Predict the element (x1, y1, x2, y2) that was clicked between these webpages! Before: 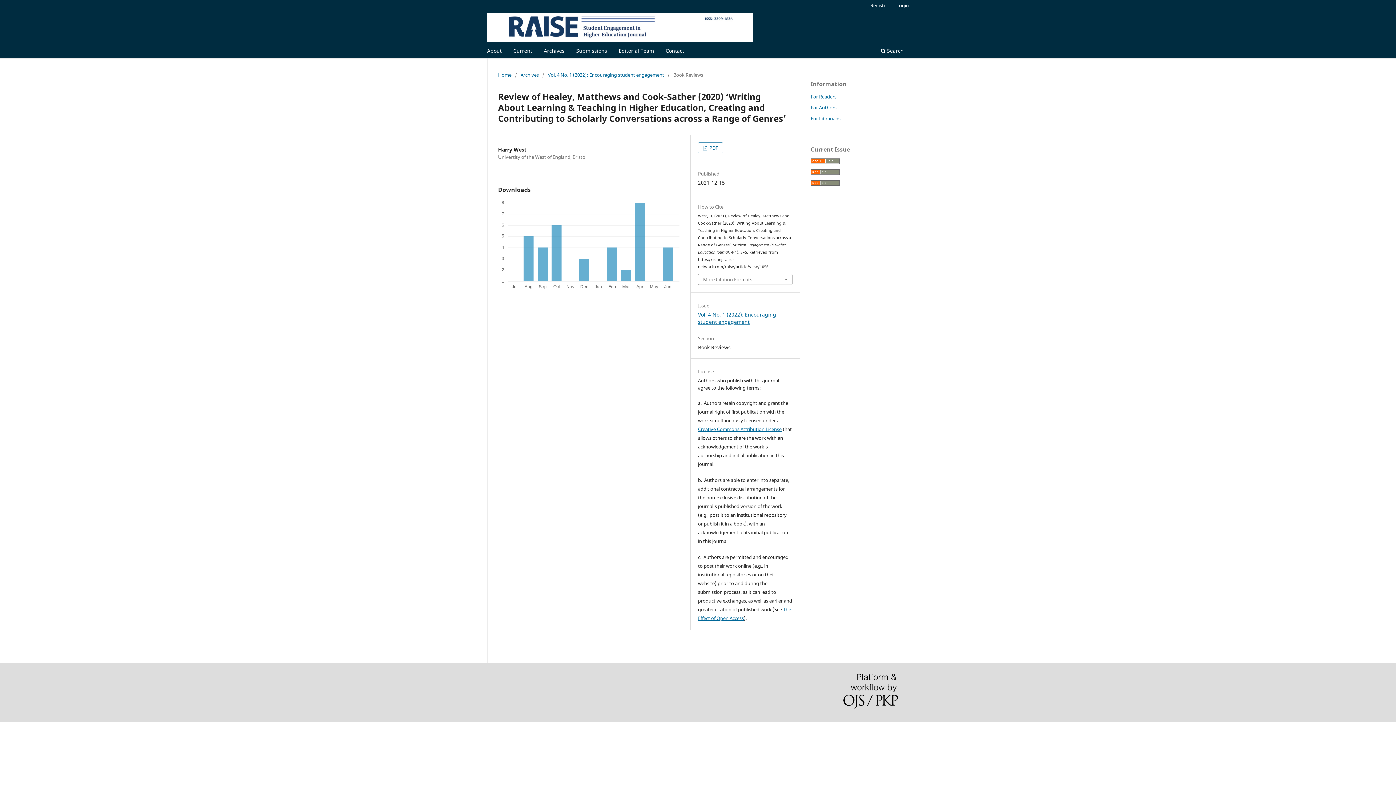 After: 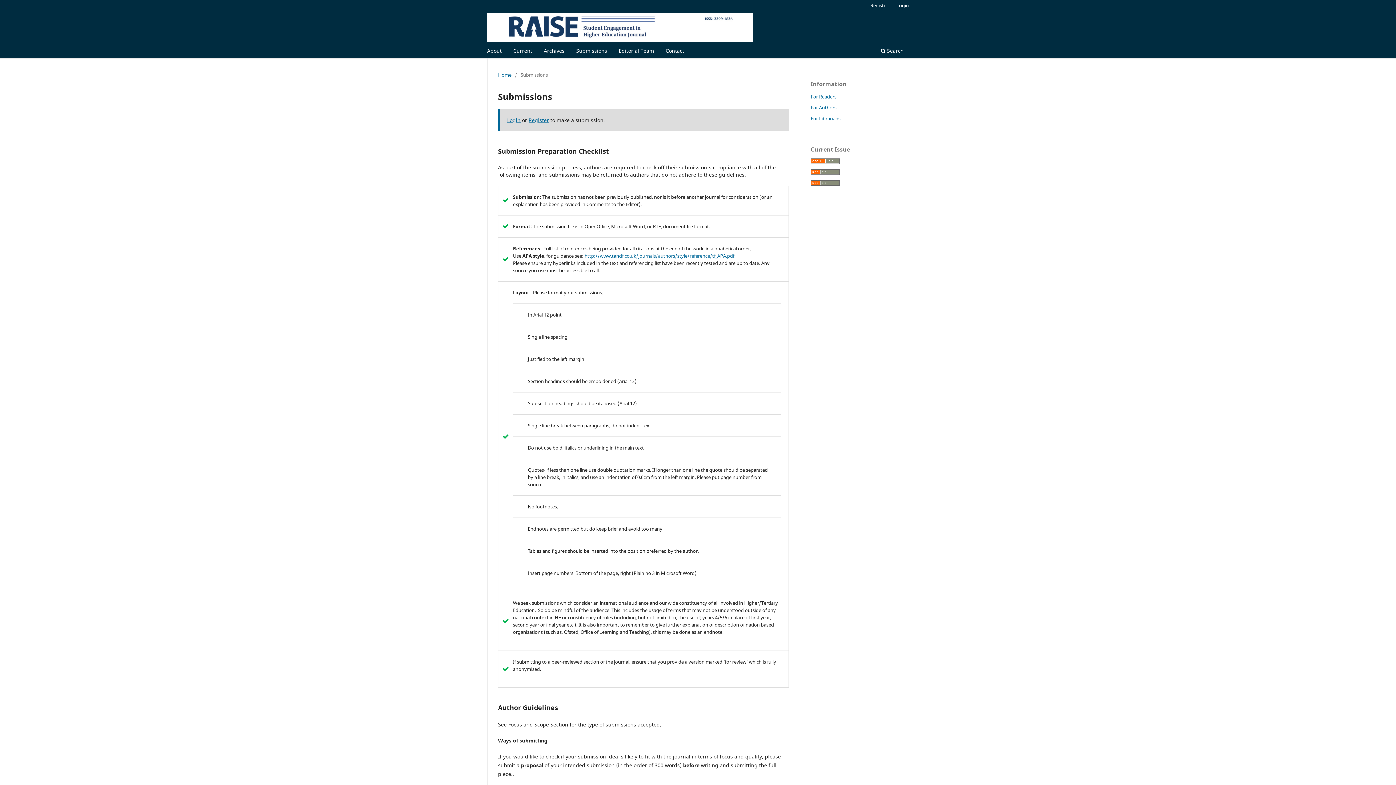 Action: label: Submissions bbox: (573, 45, 609, 58)